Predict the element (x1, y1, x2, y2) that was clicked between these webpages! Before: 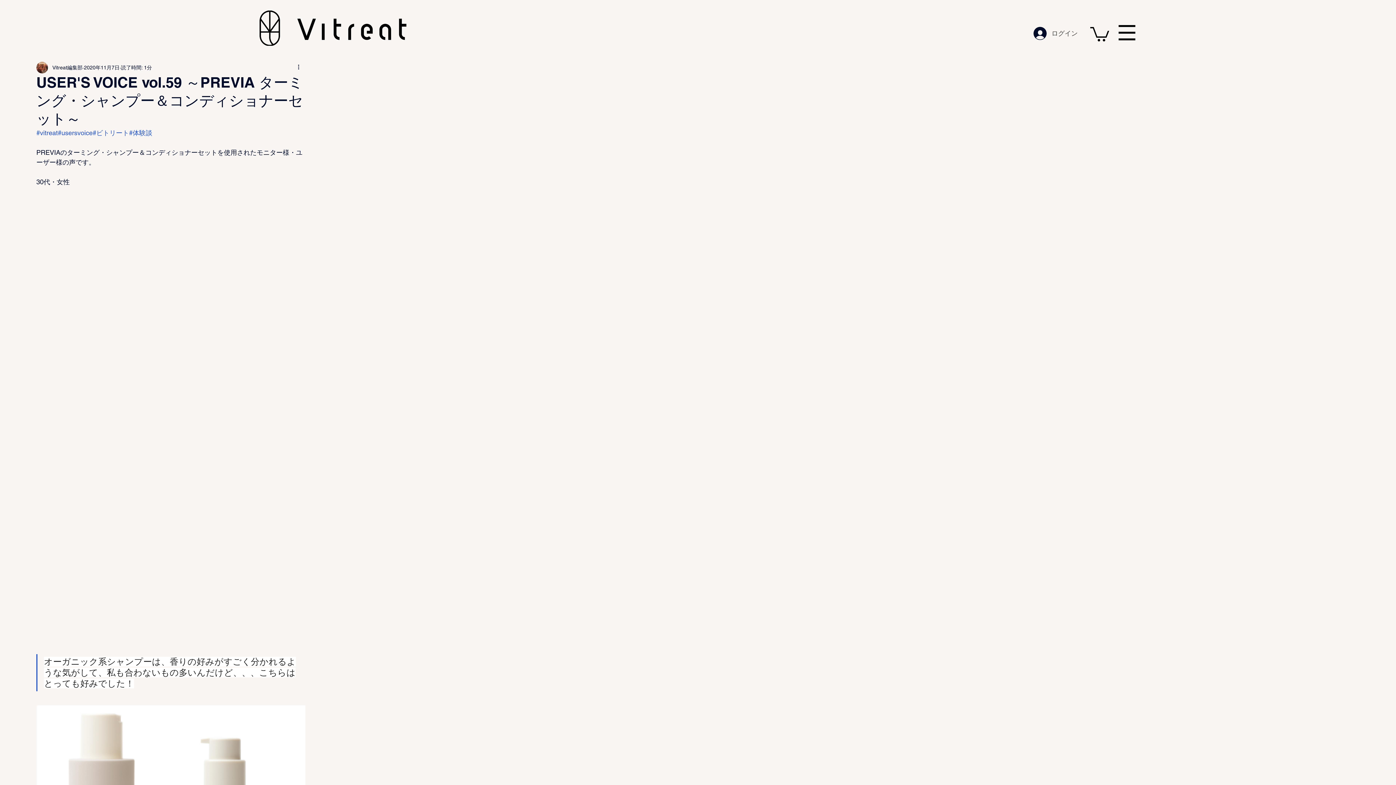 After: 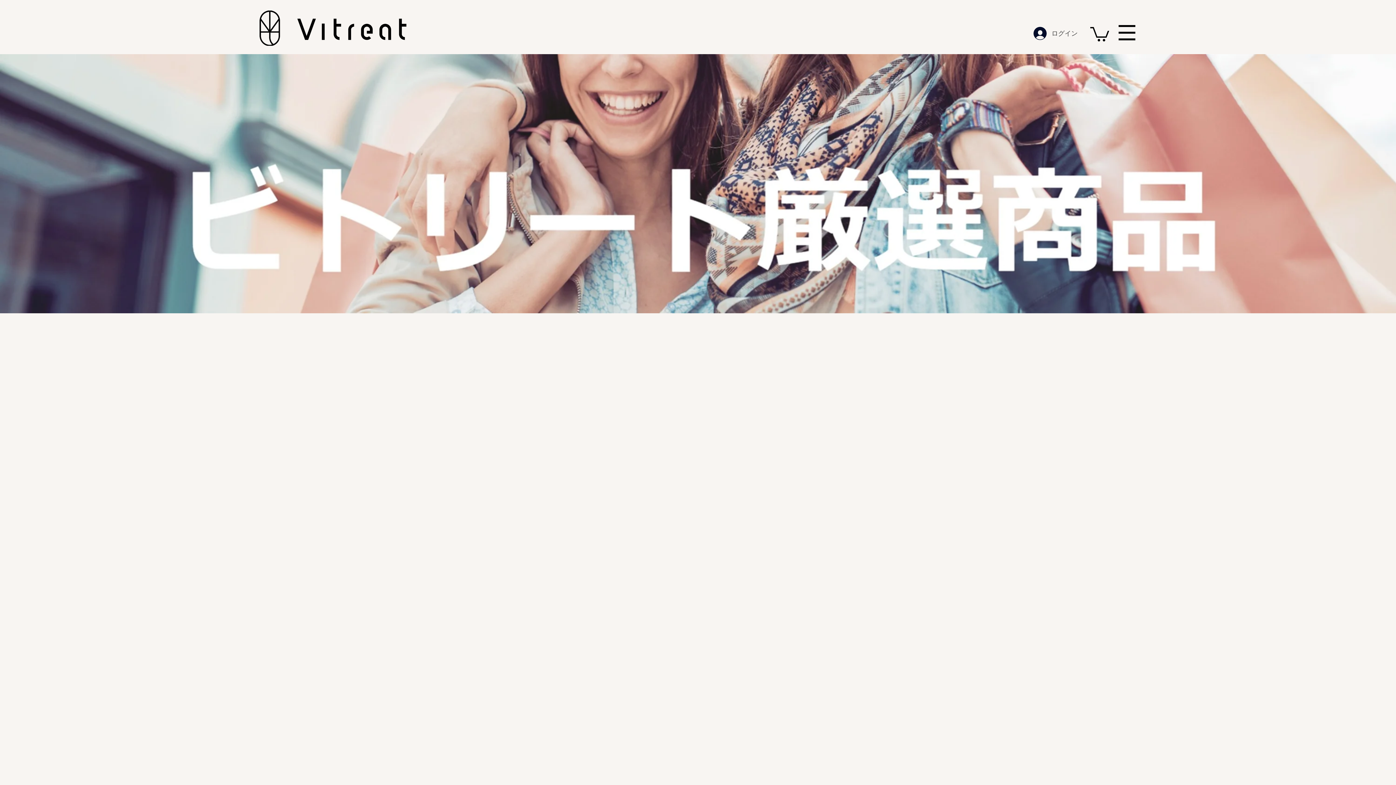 Action: bbox: (259, 10, 406, 45)